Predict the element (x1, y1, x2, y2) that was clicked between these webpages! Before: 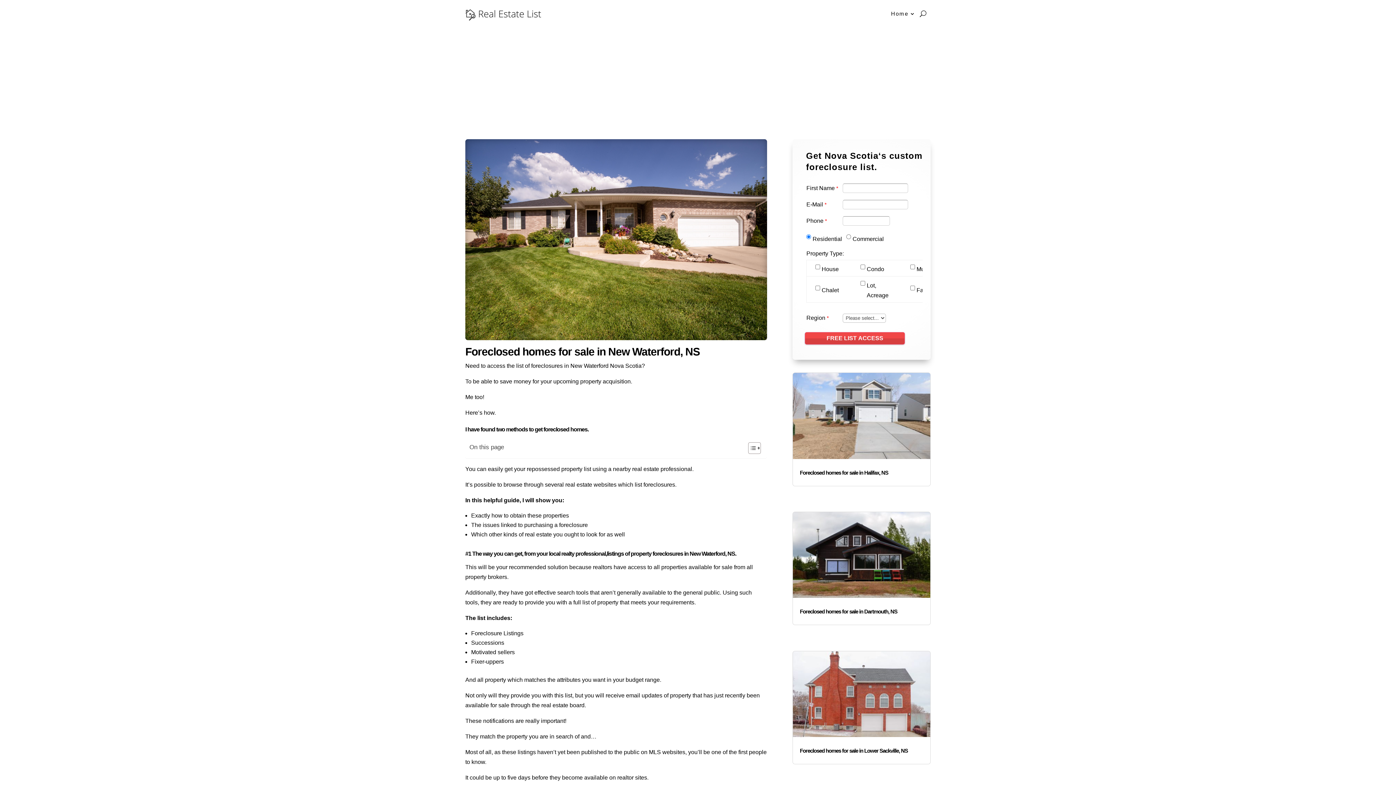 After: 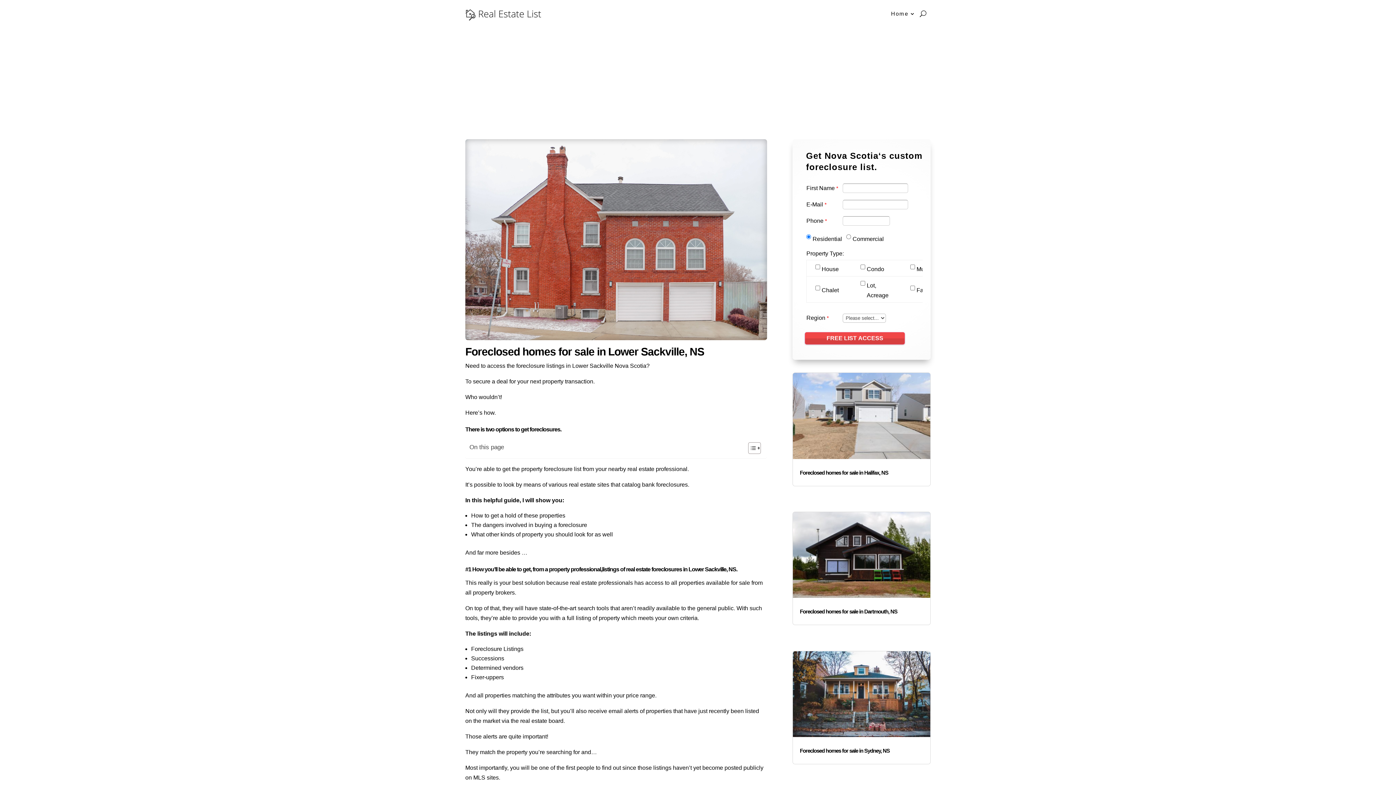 Action: bbox: (792, 651, 930, 737)